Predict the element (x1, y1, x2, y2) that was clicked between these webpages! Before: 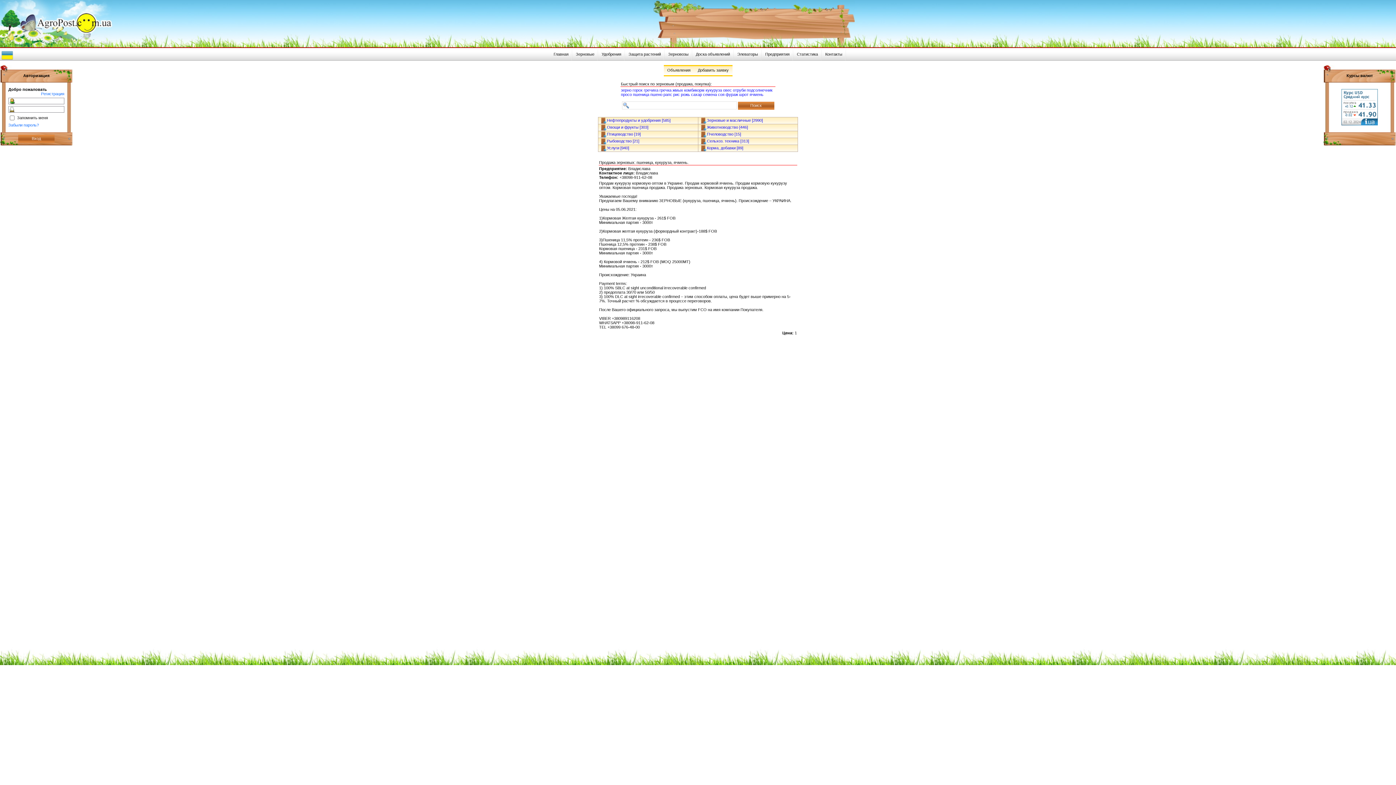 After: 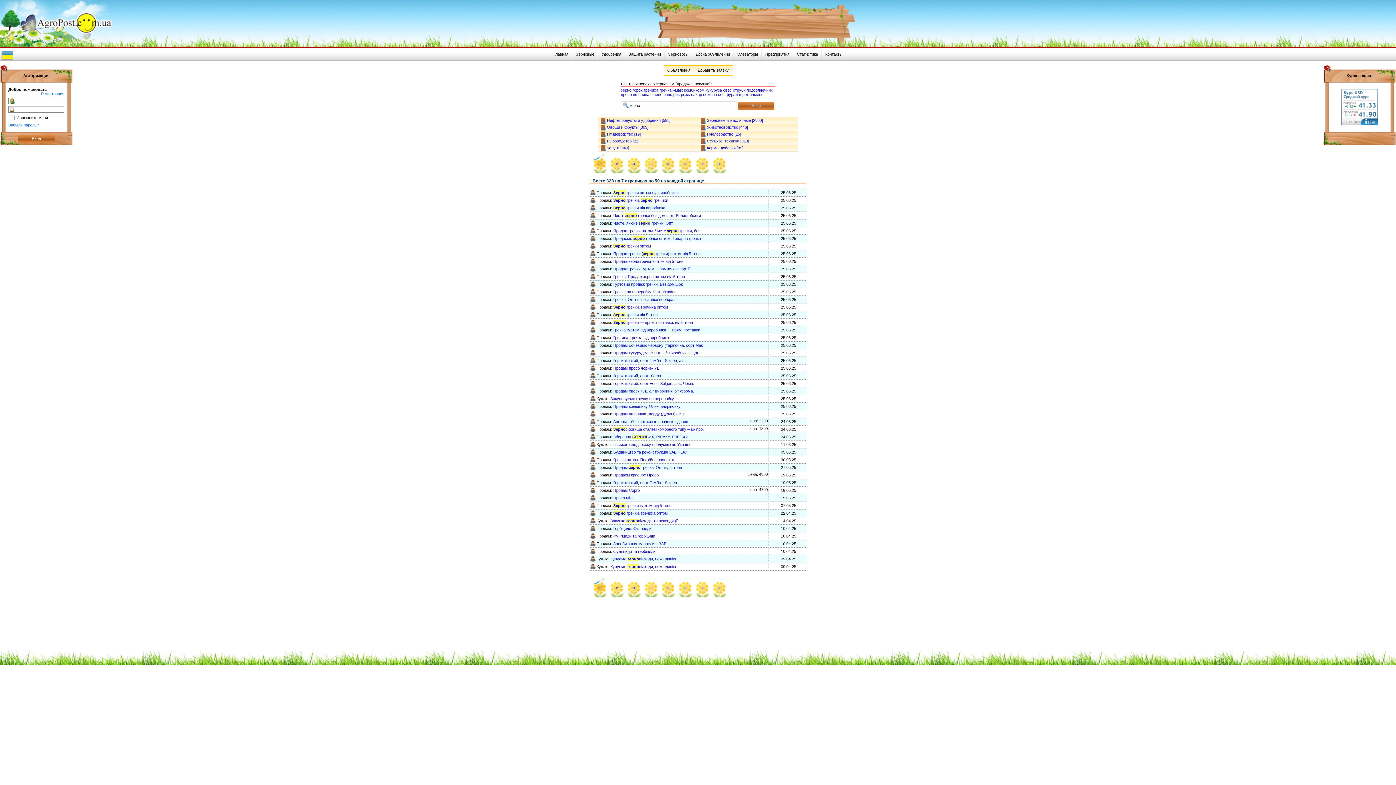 Action: bbox: (621, 88, 631, 92) label: зерно